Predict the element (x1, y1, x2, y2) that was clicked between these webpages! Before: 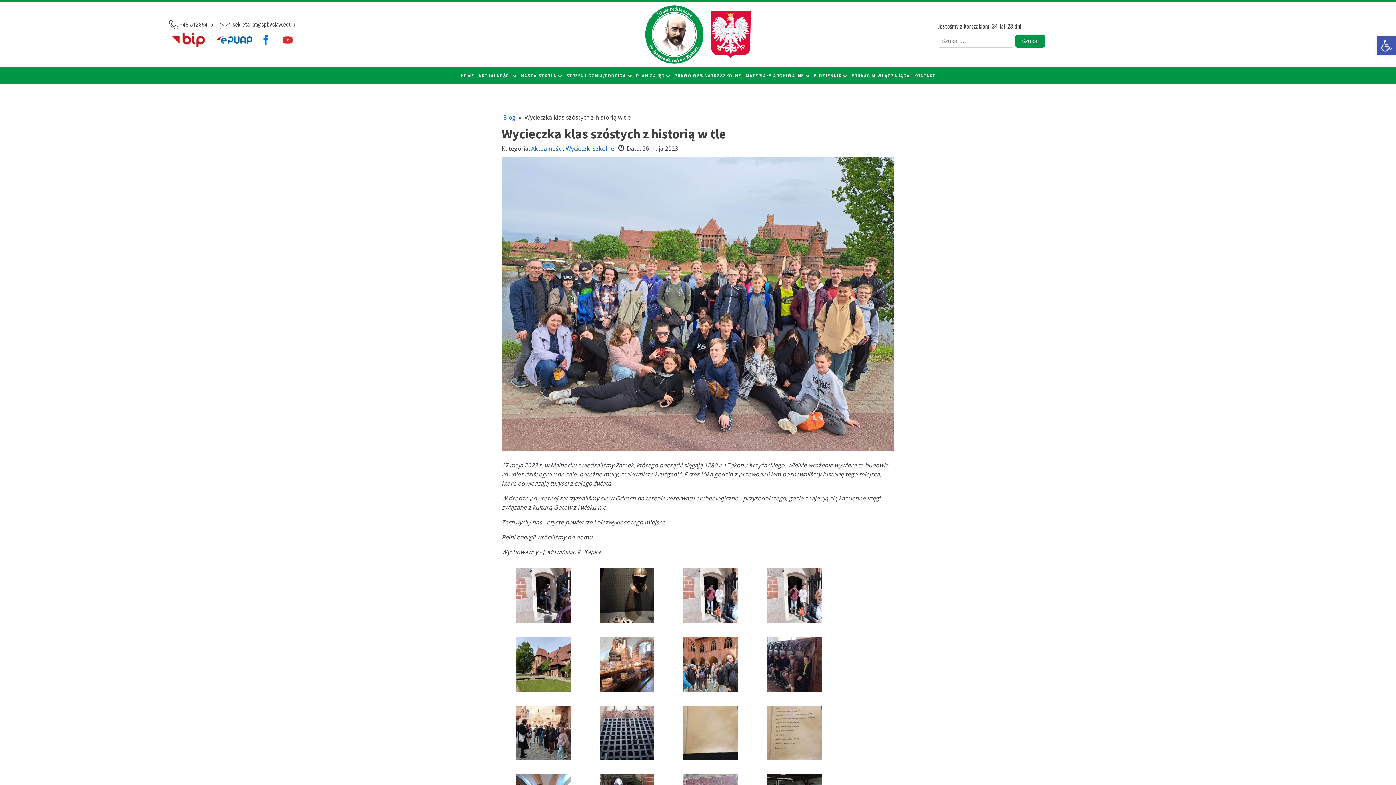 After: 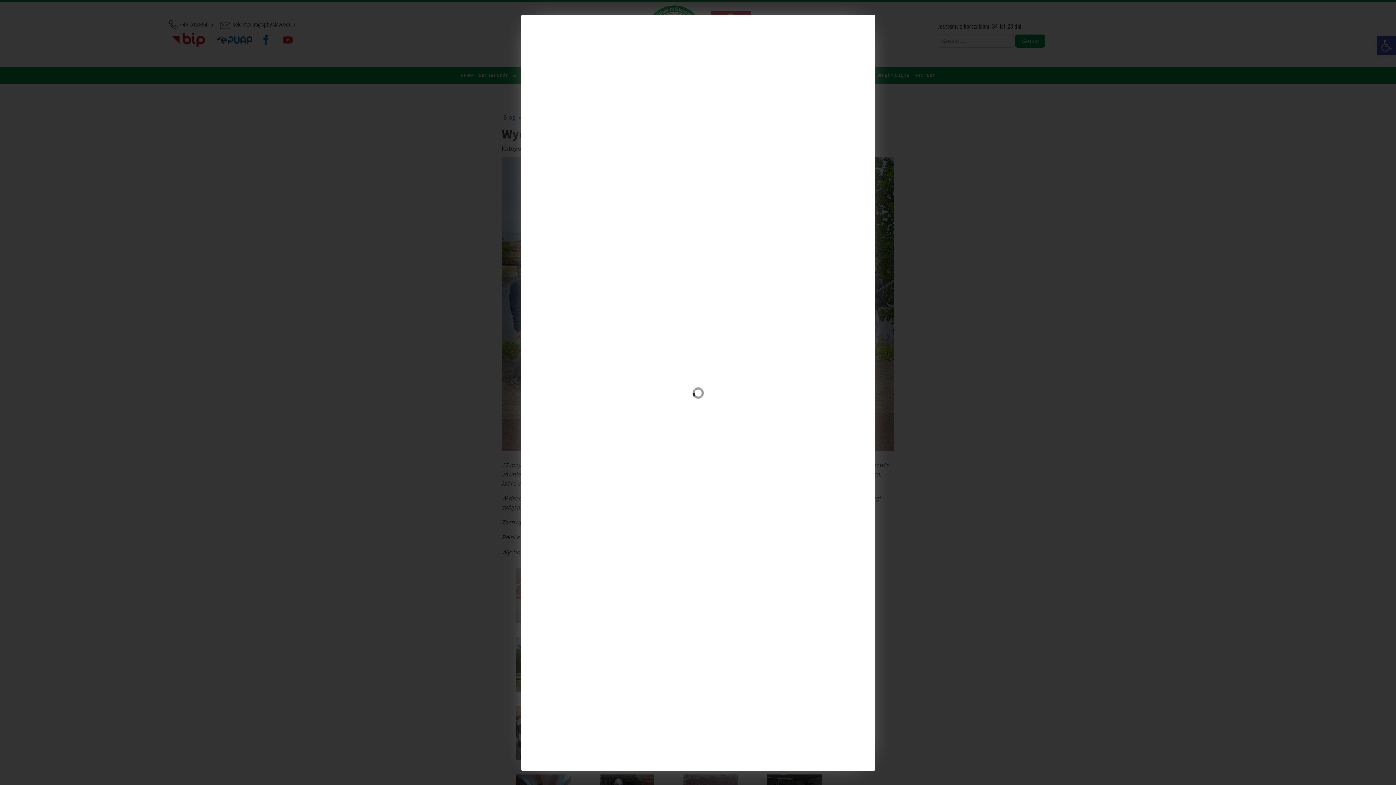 Action: bbox: (767, 685, 821, 693)